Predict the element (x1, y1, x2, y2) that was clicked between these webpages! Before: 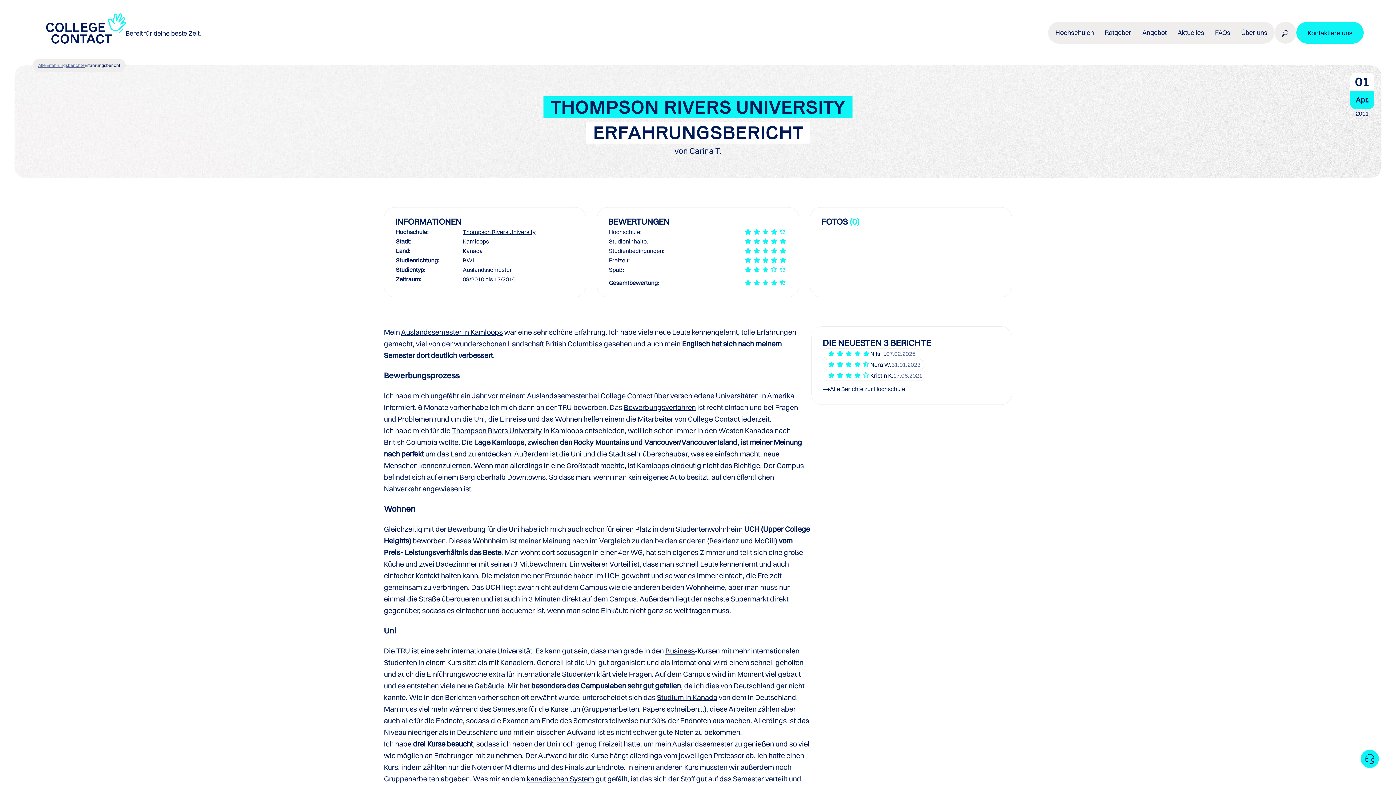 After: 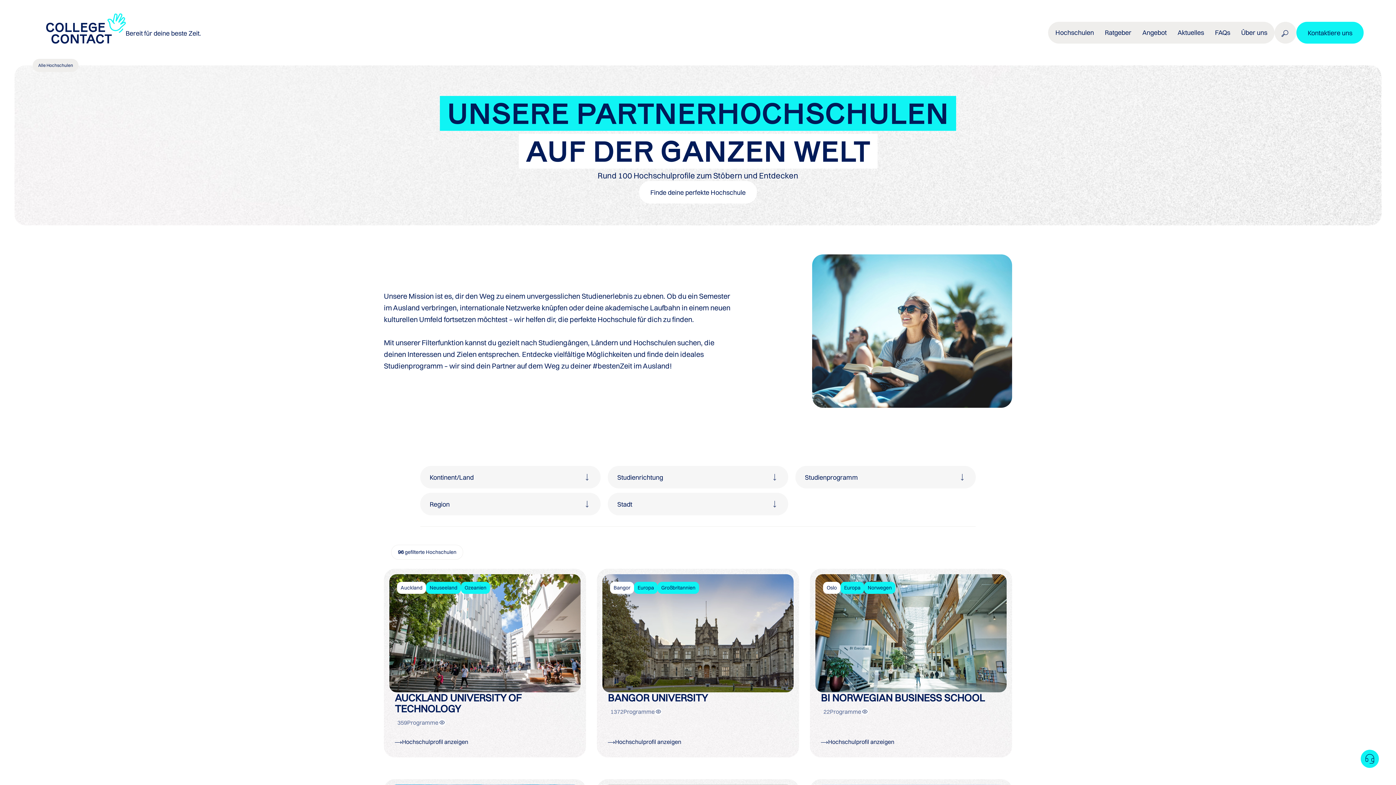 Action: bbox: (670, 391, 758, 400) label: verschiedene Universitäten